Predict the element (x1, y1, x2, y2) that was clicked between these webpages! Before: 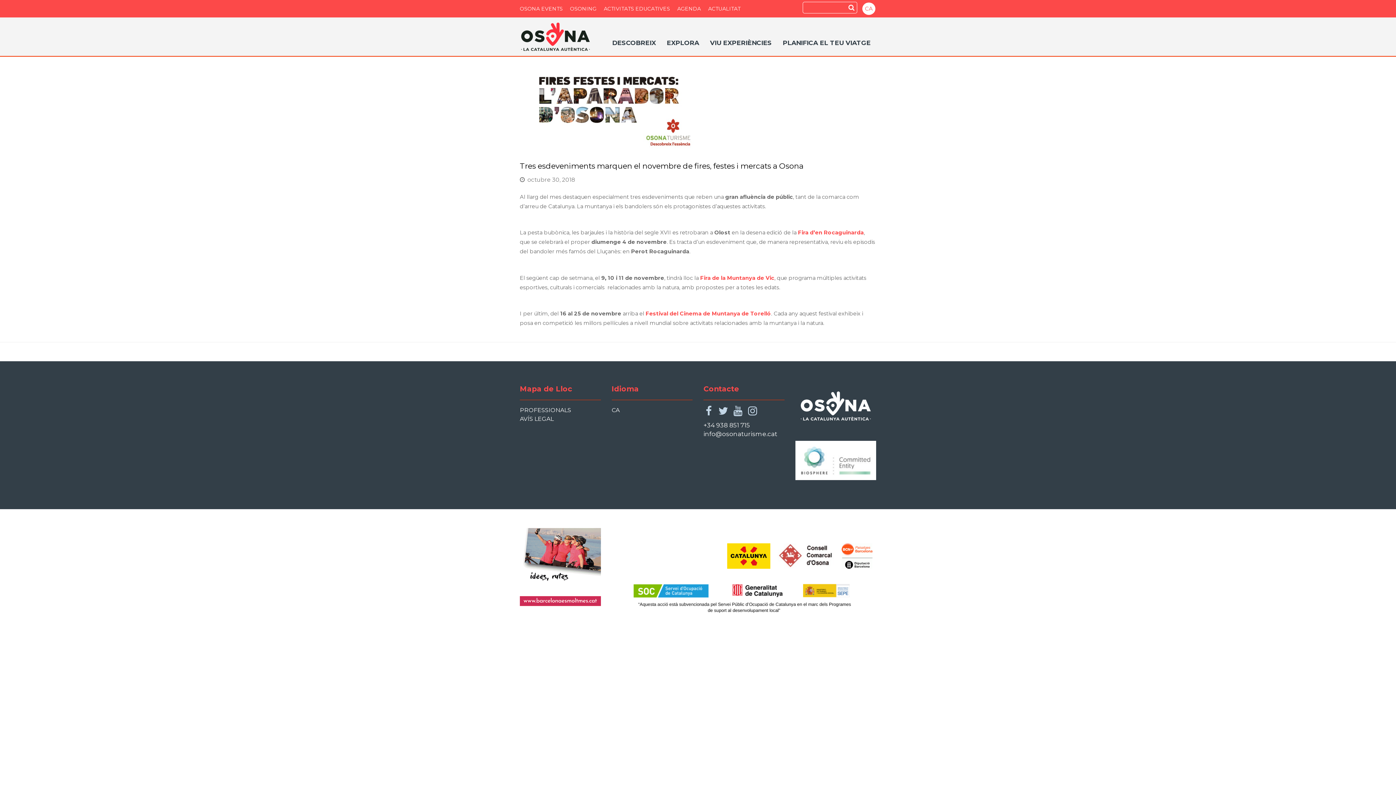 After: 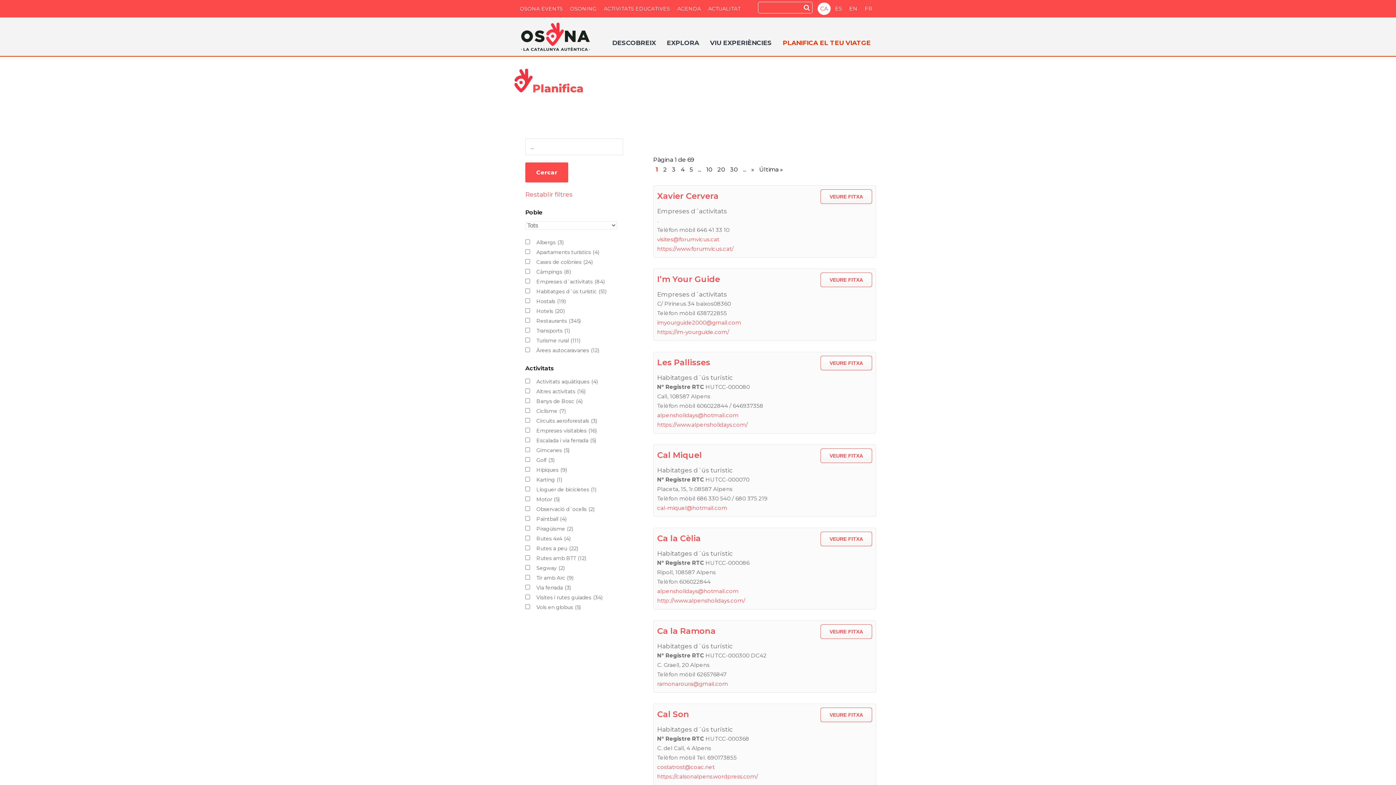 Action: bbox: (777, 34, 876, 52) label: PLANIFICA EL TEU VIATGE